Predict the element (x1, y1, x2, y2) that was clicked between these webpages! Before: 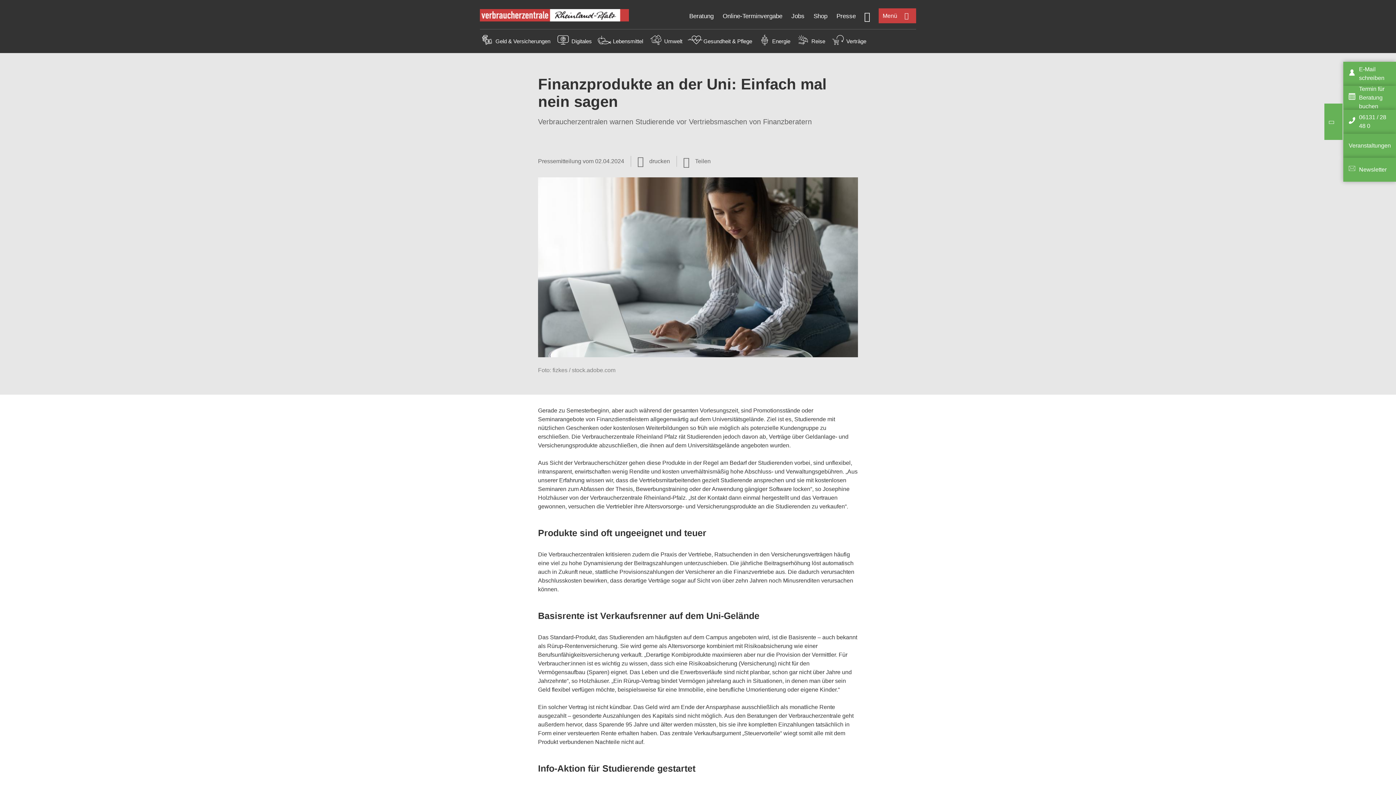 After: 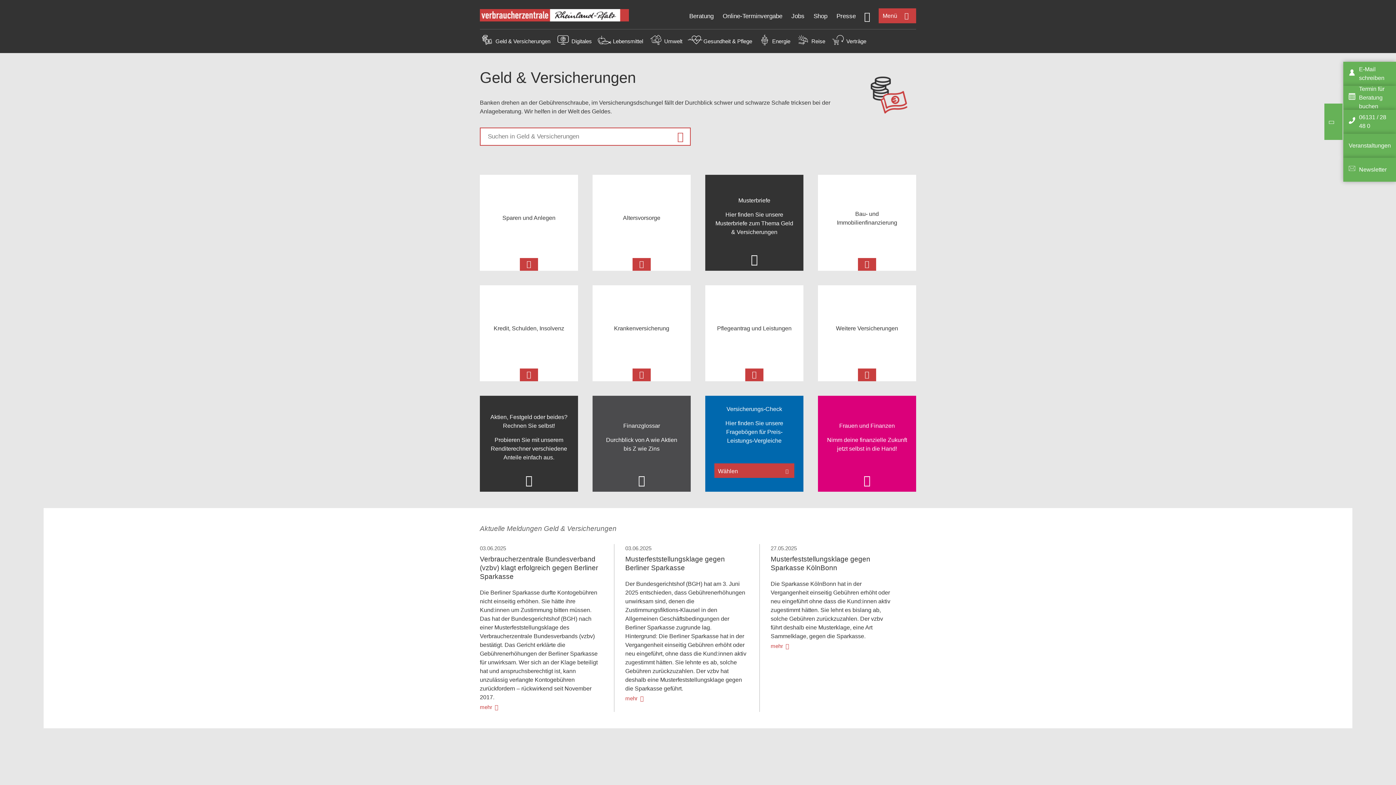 Action: label: Geld & Versicherungen bbox: (495, 38, 550, 44)